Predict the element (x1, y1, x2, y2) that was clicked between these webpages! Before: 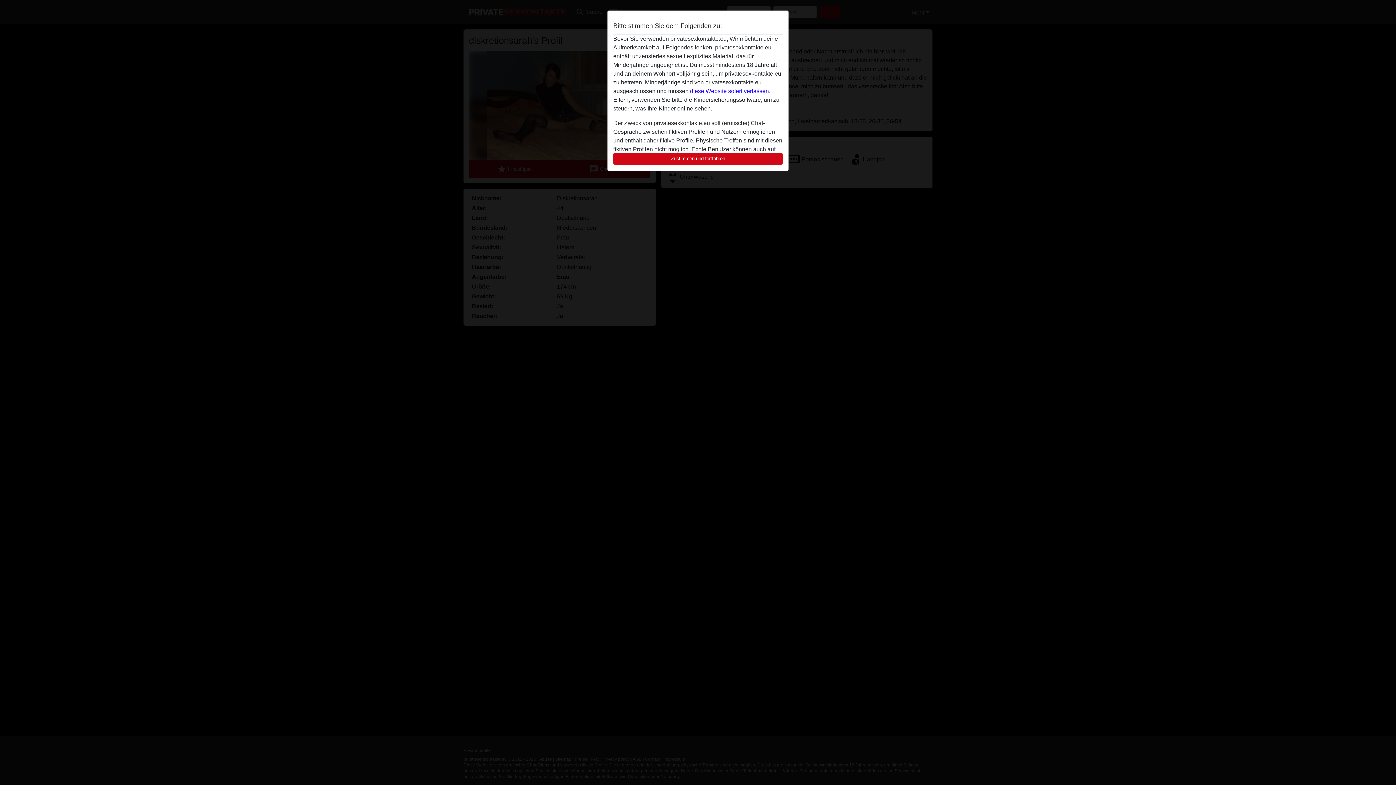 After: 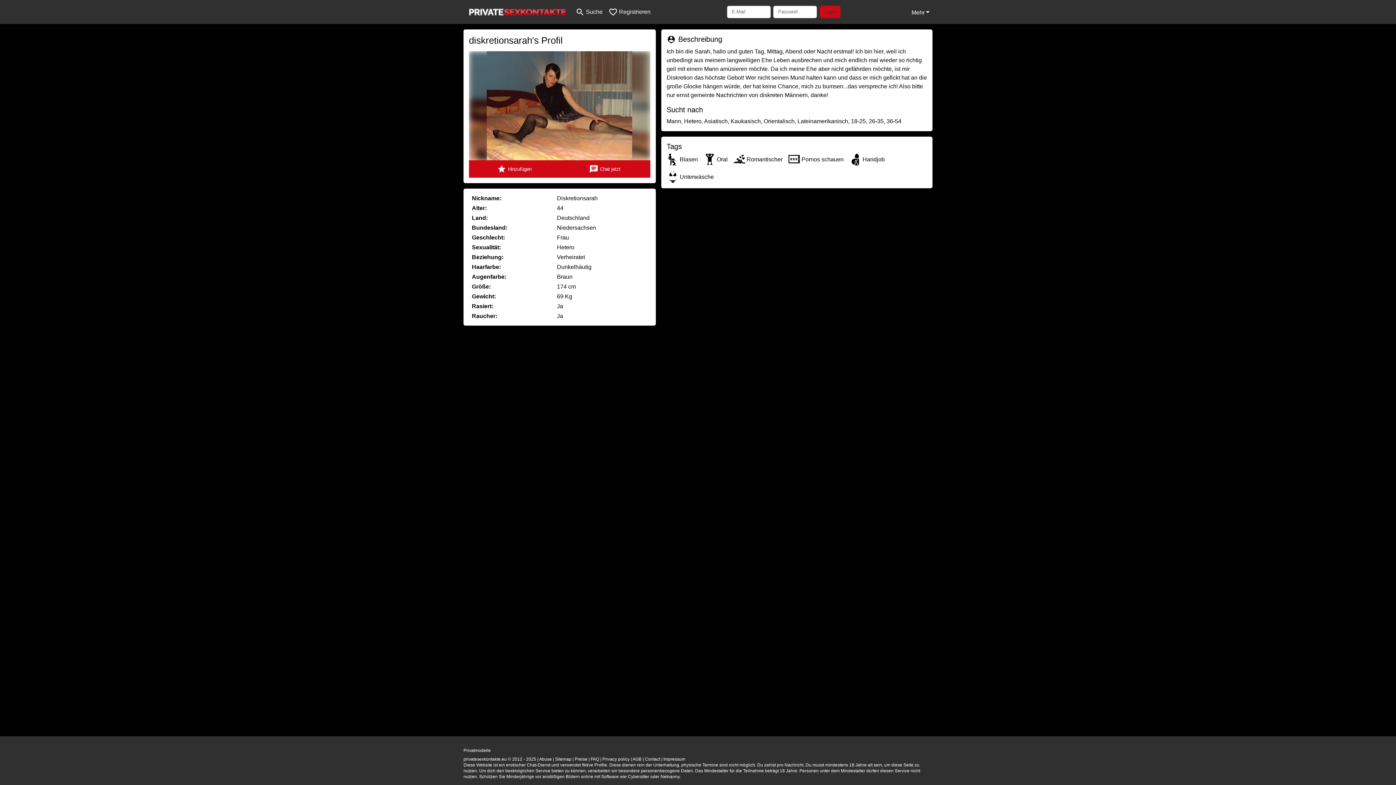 Action: bbox: (613, 152, 782, 165) label: Zustimmen und fortfahren